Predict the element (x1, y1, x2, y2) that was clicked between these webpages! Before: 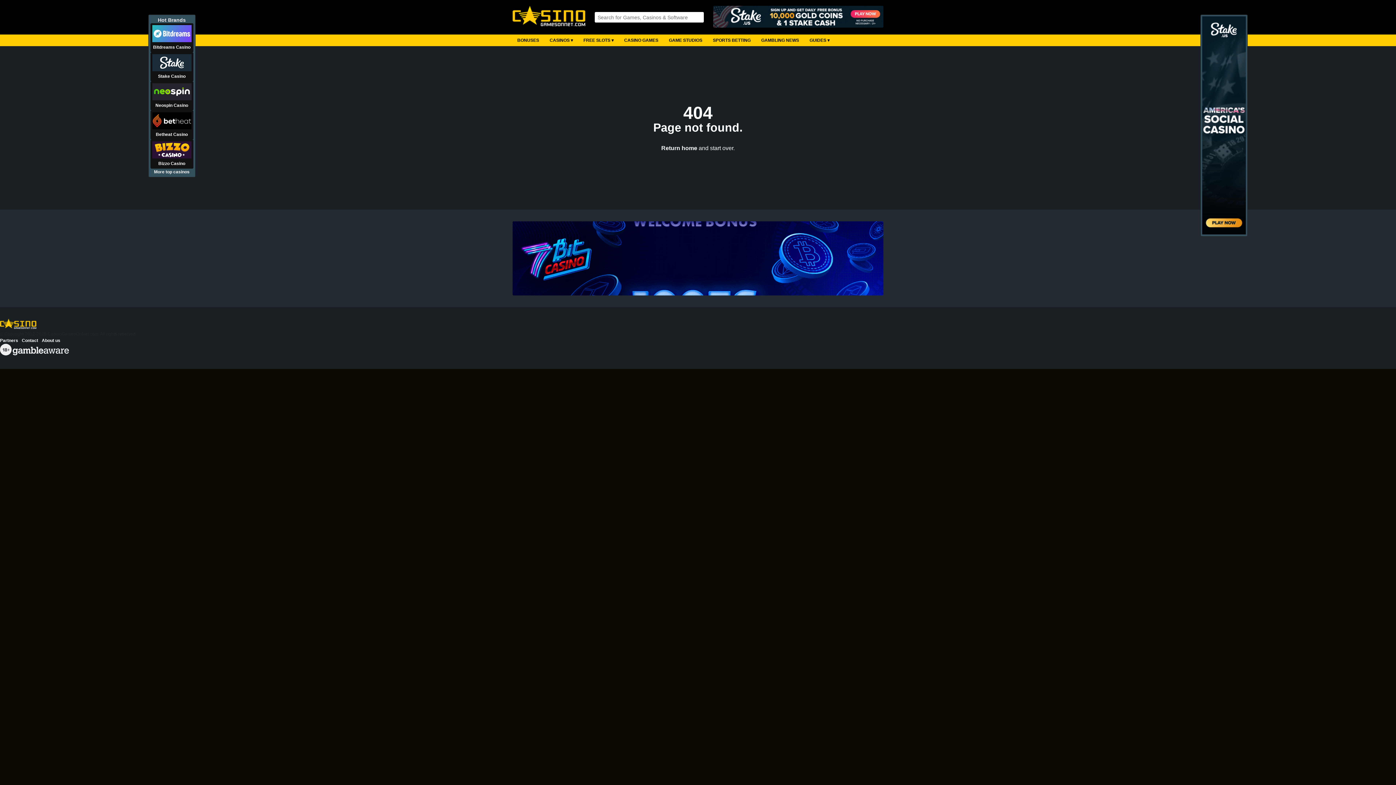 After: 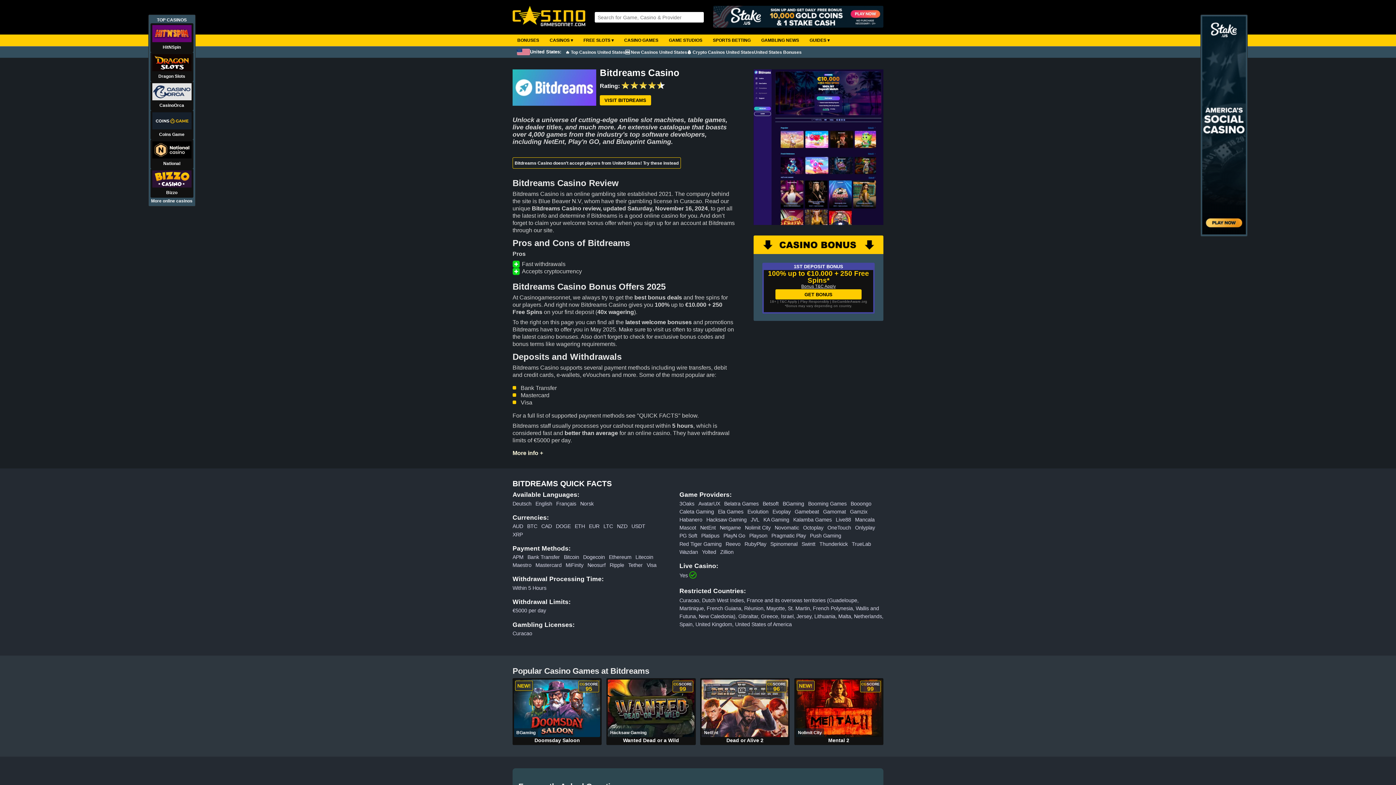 Action: label: Bitdreams Casino bbox: (153, 44, 190, 49)